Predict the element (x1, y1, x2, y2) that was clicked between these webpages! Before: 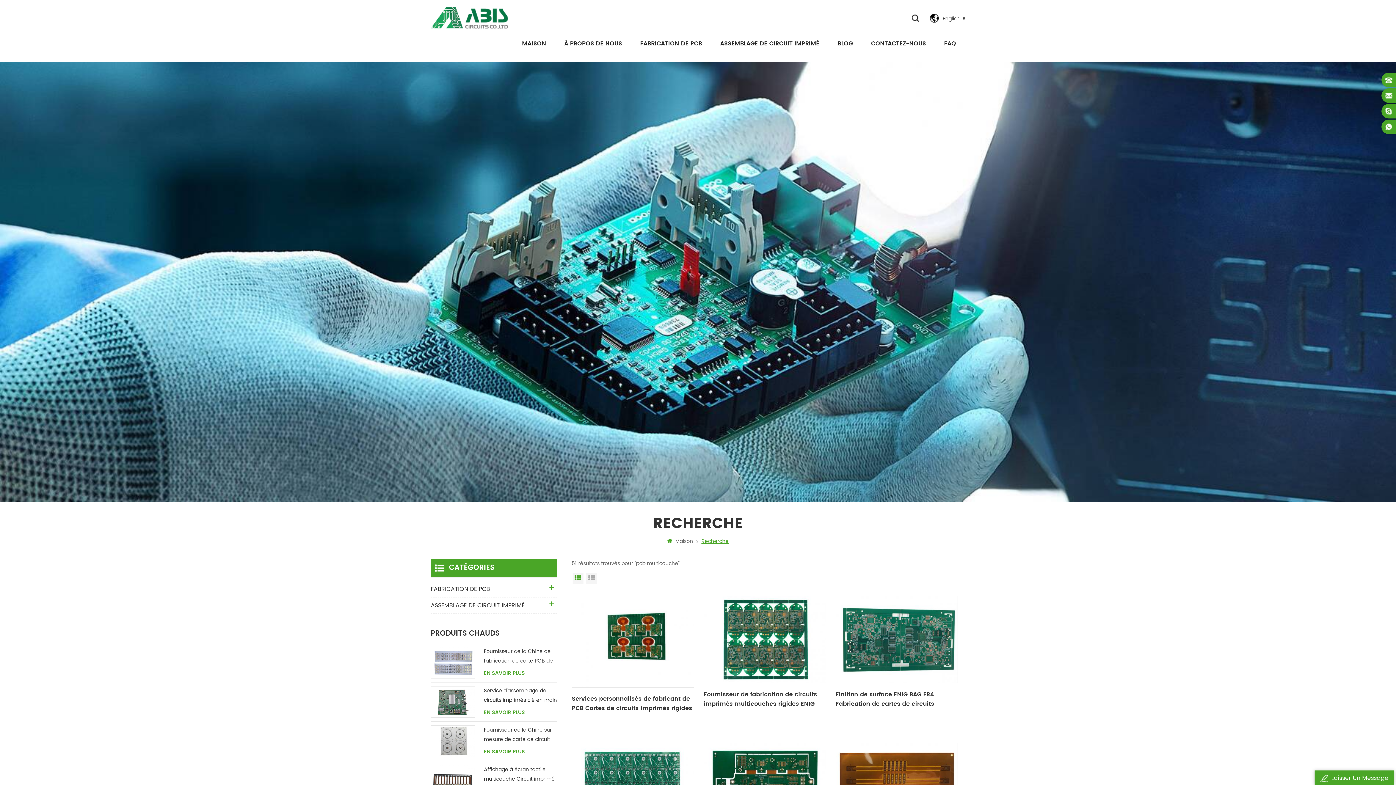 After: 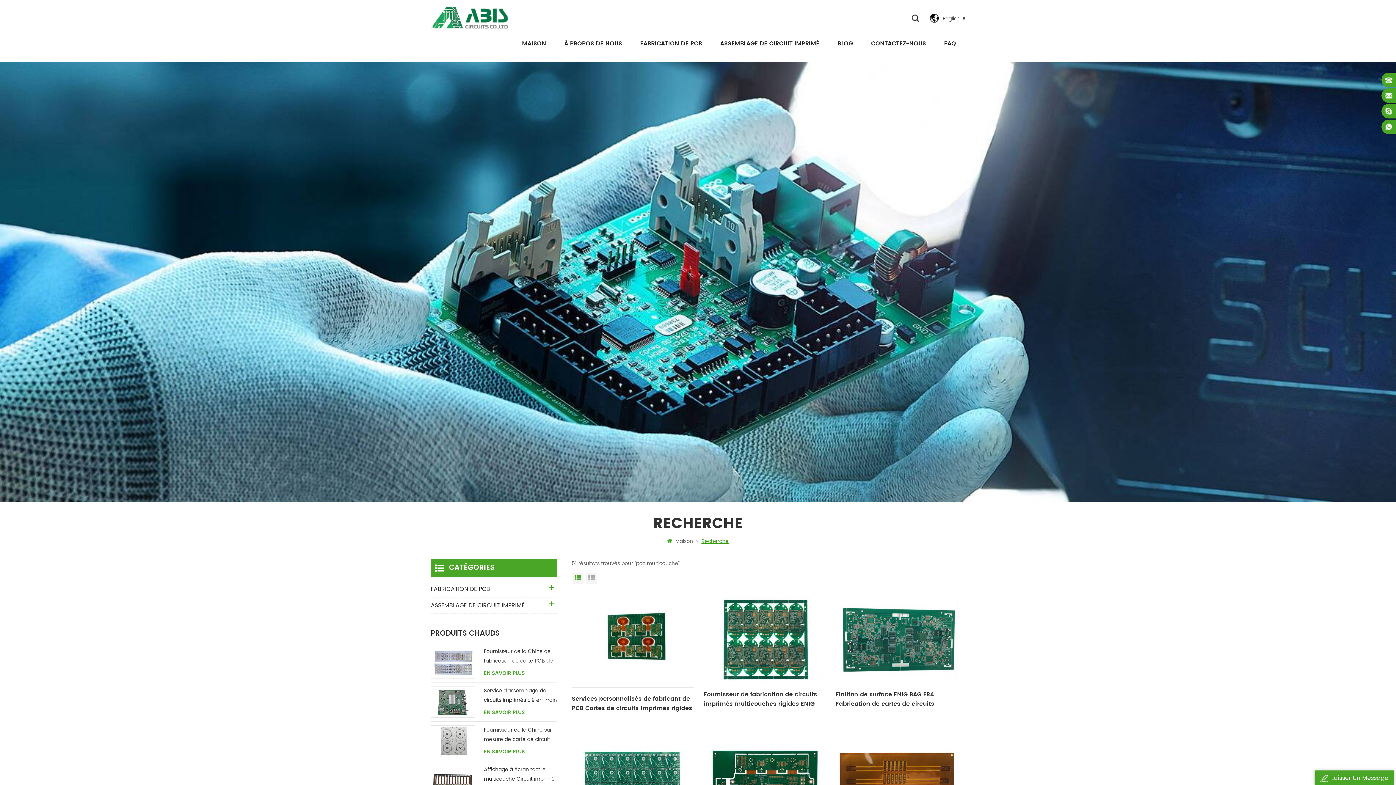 Action: bbox: (0, 277, 1396, 286)